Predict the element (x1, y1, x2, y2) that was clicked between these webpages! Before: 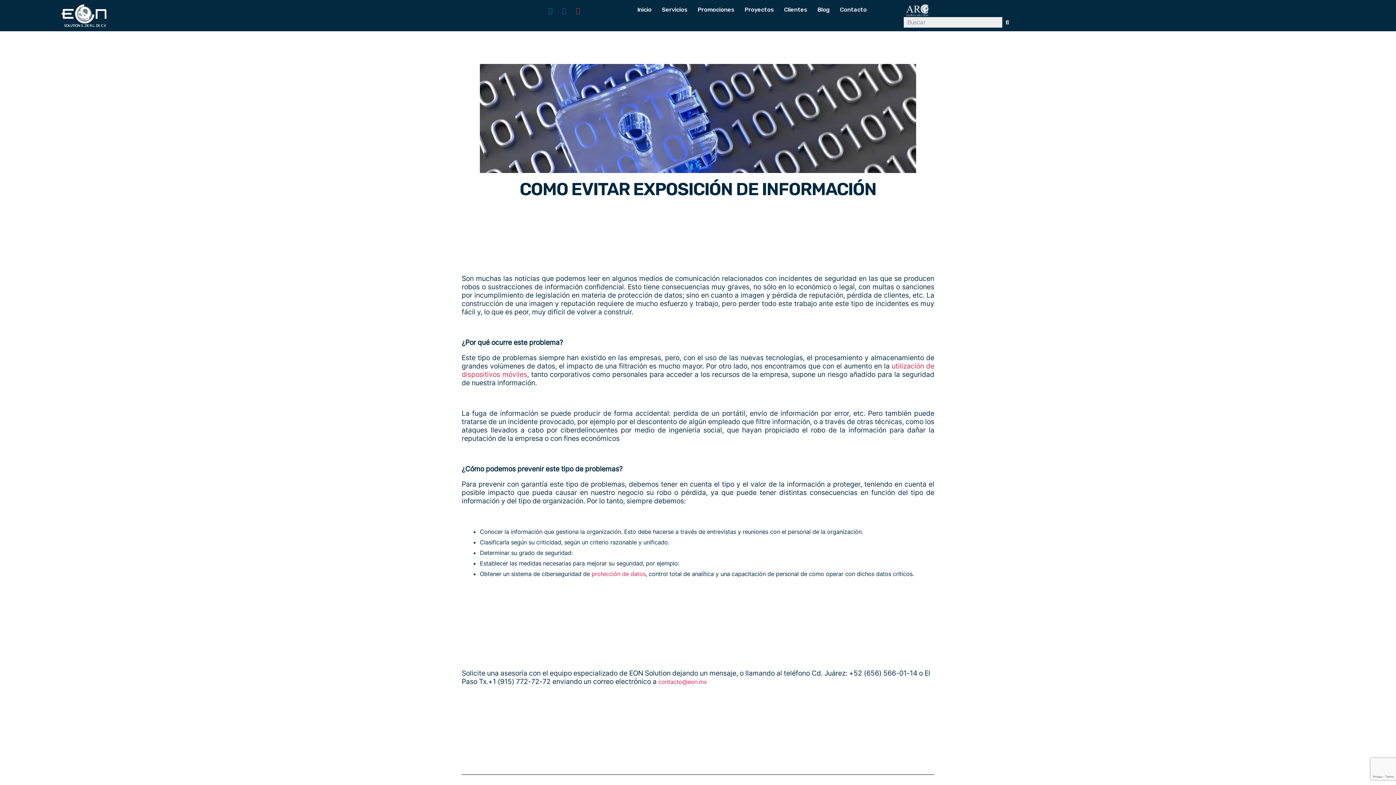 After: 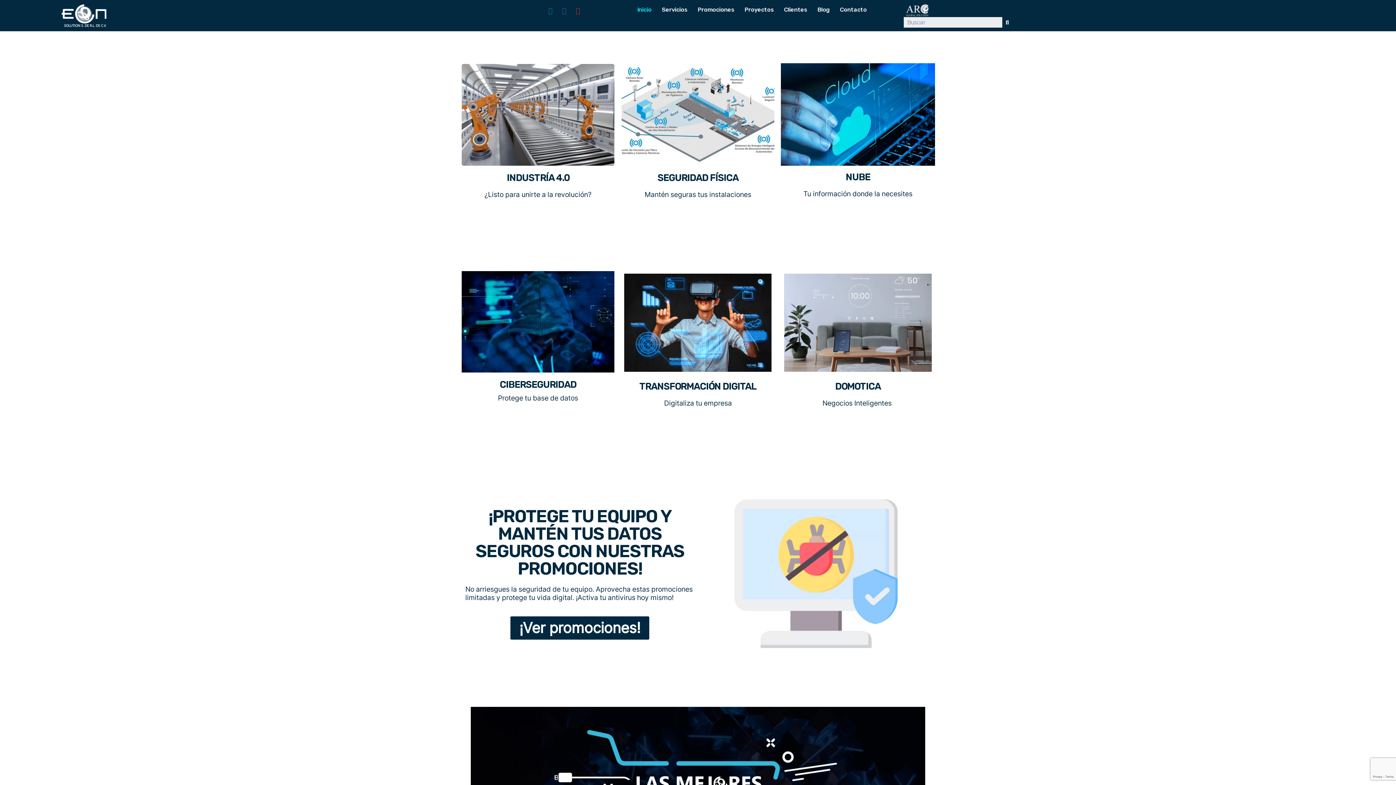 Action: bbox: (36, 3, 131, 27)